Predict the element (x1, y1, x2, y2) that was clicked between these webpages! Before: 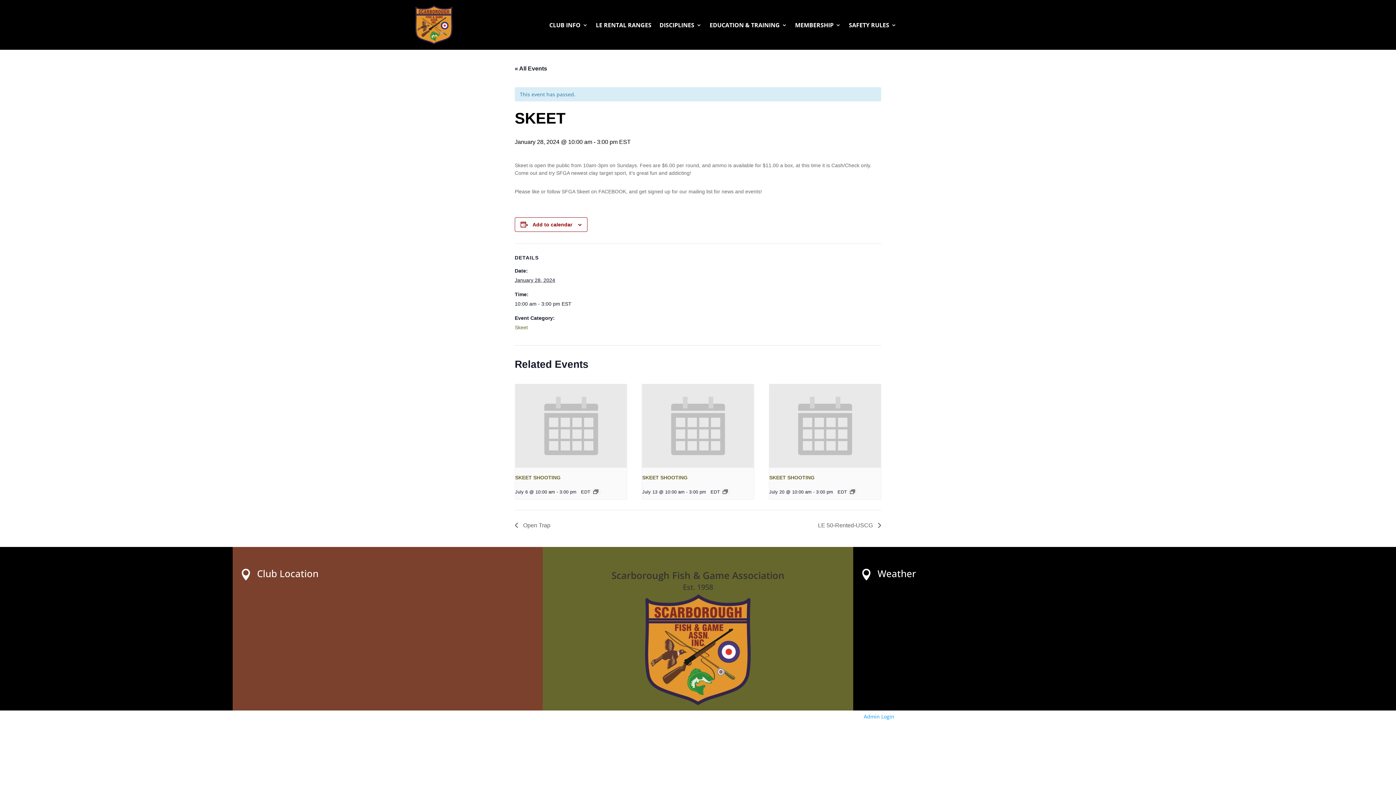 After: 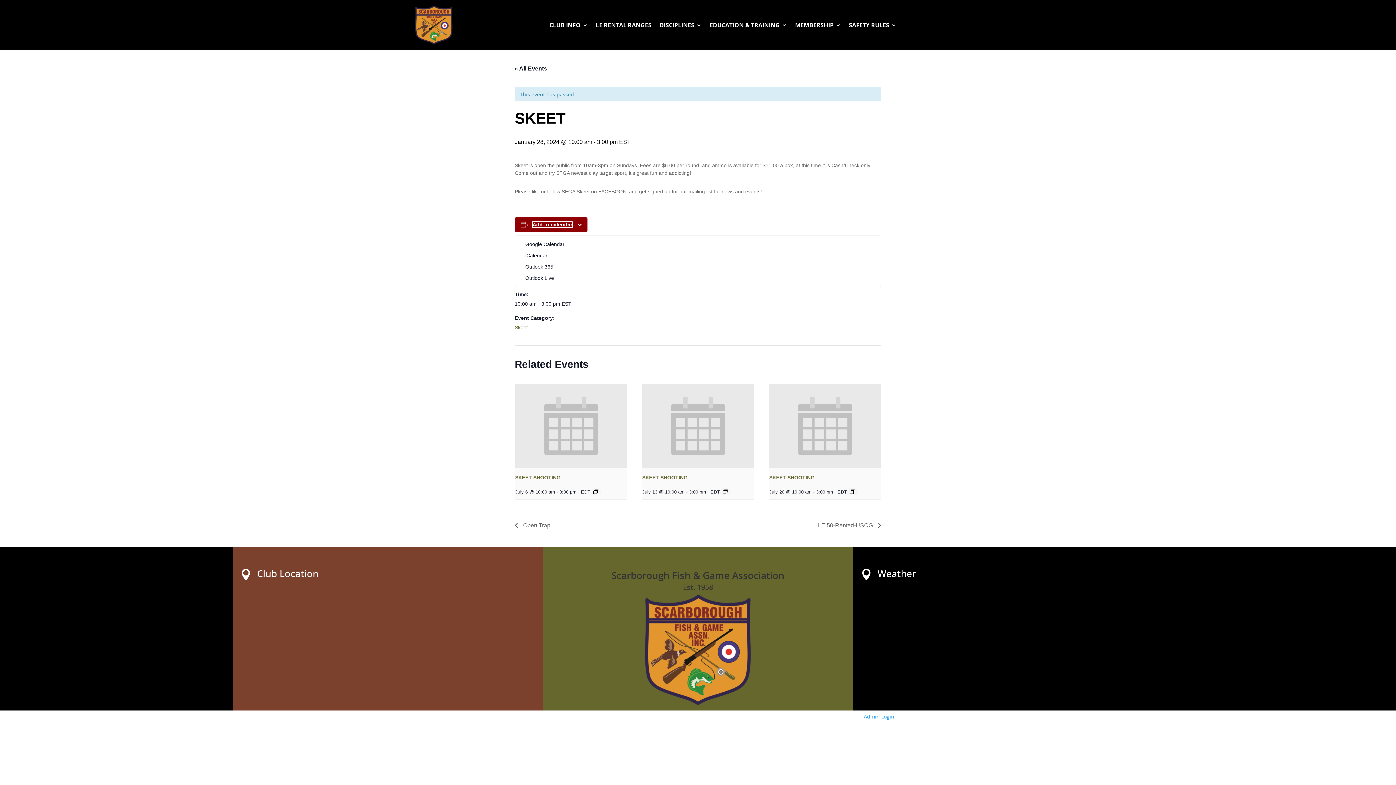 Action: bbox: (532, 221, 572, 227) label: View links to add events to your calendar